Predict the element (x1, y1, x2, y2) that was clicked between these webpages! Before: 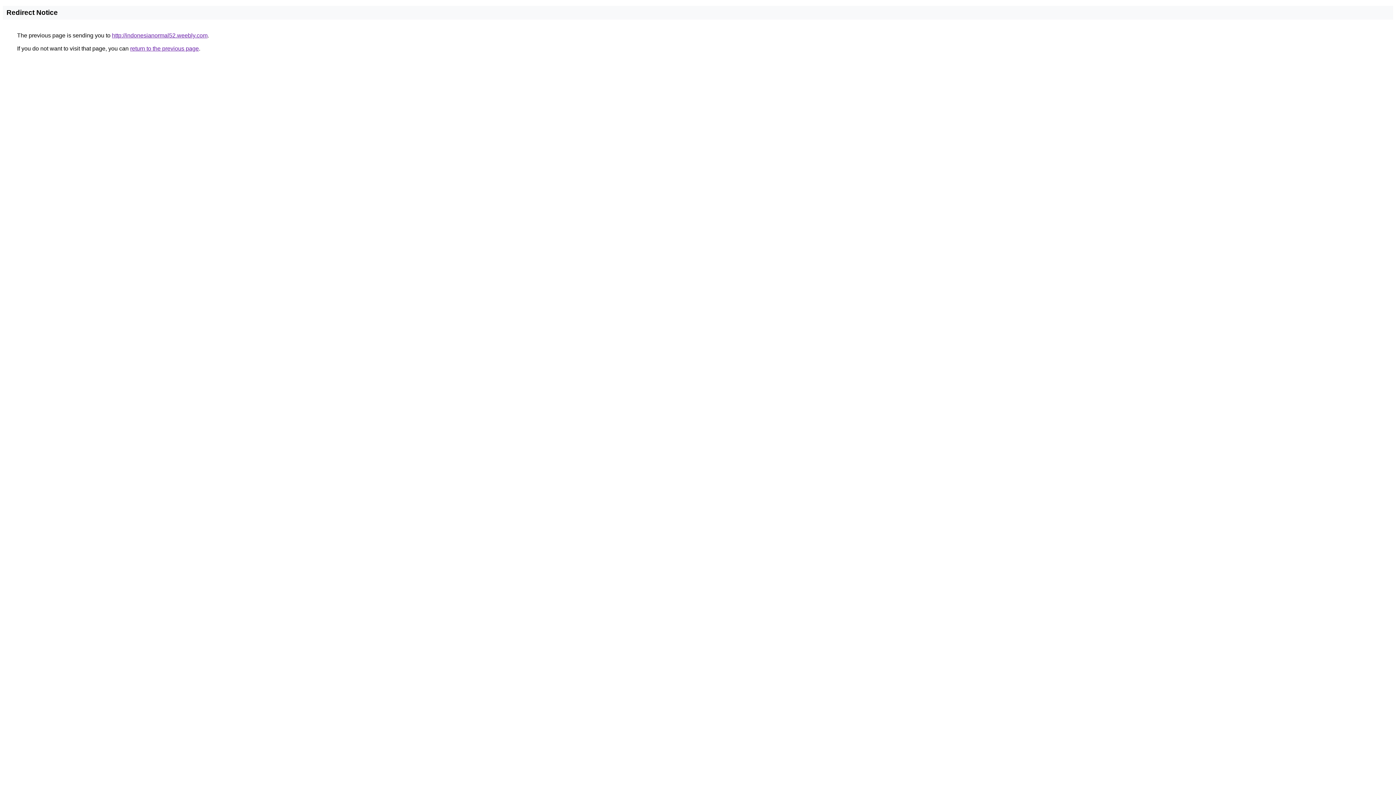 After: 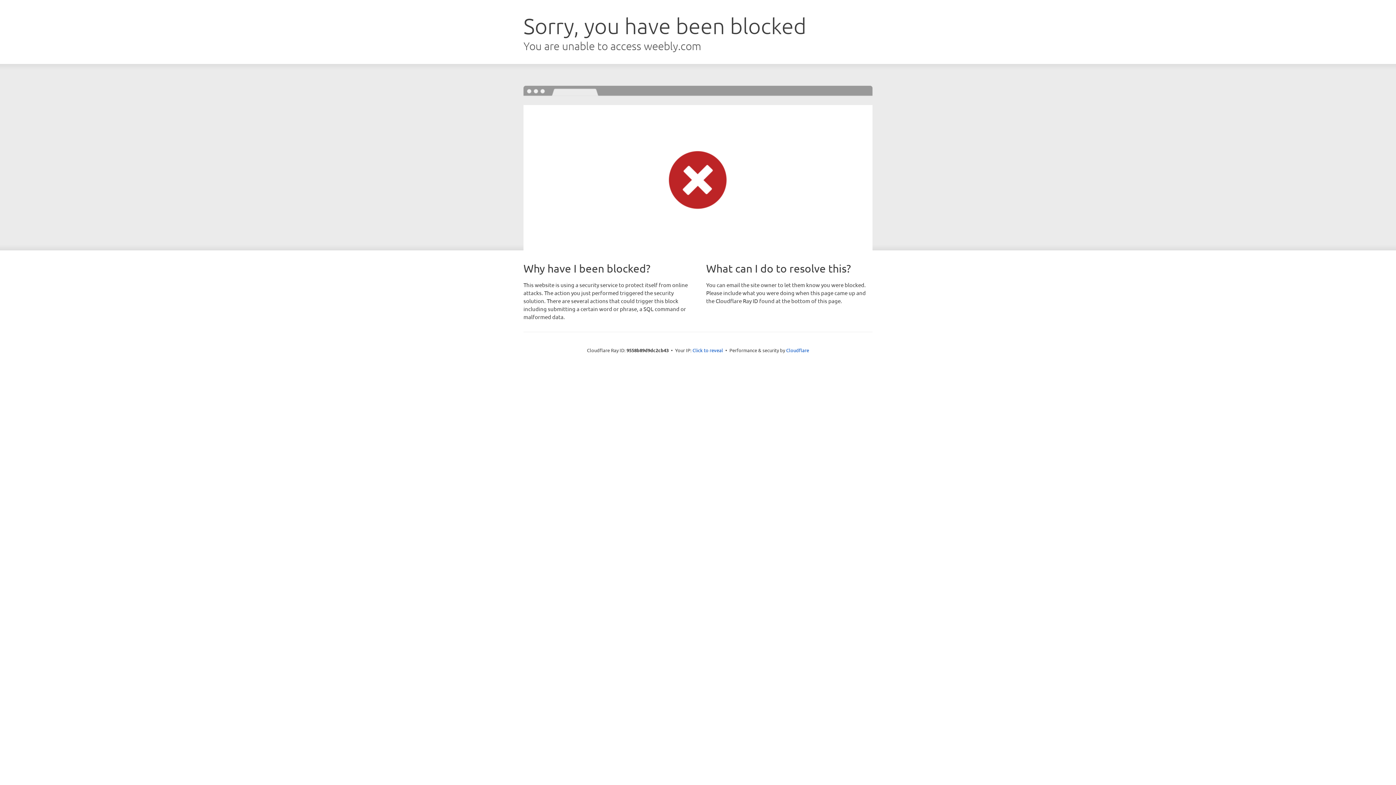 Action: label: http://indonesianormal52.weebly.com bbox: (112, 32, 207, 38)